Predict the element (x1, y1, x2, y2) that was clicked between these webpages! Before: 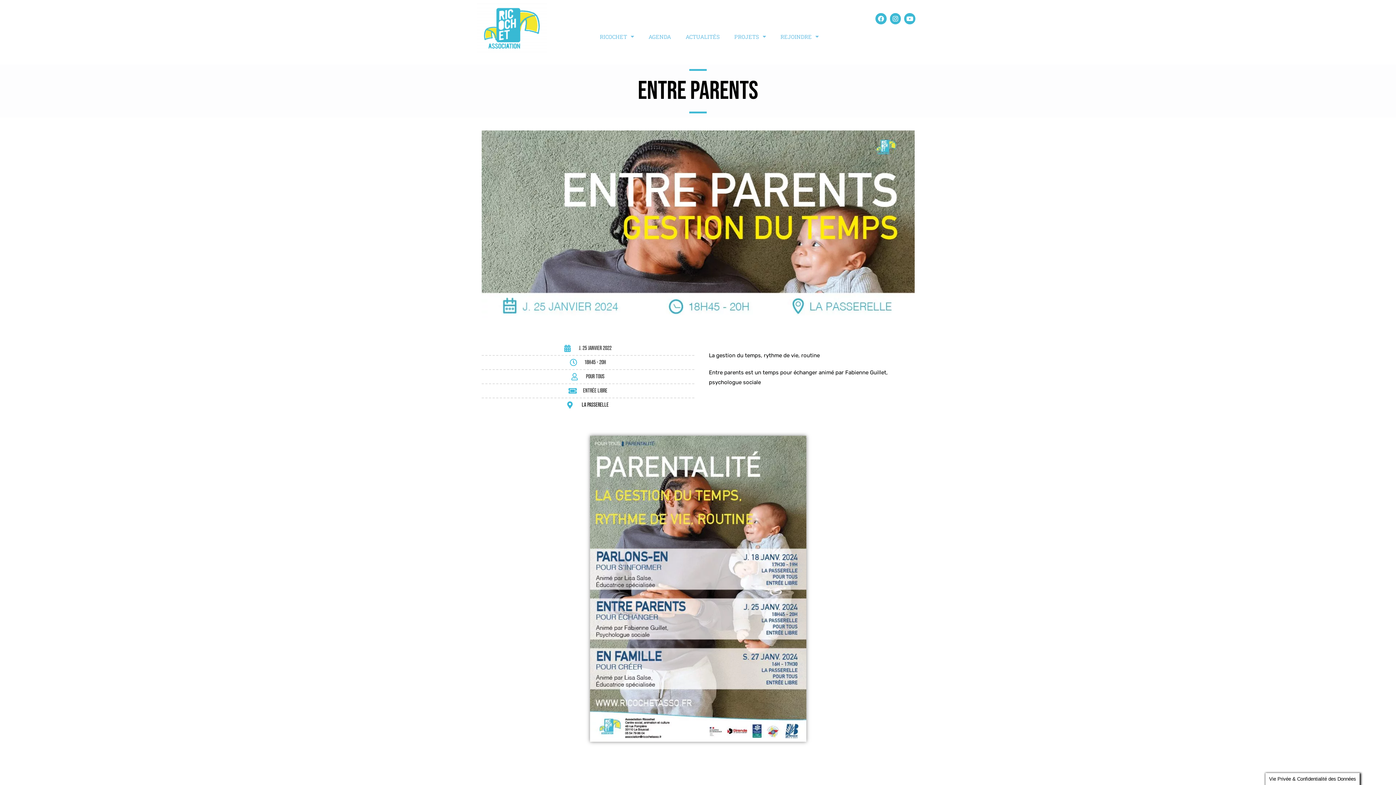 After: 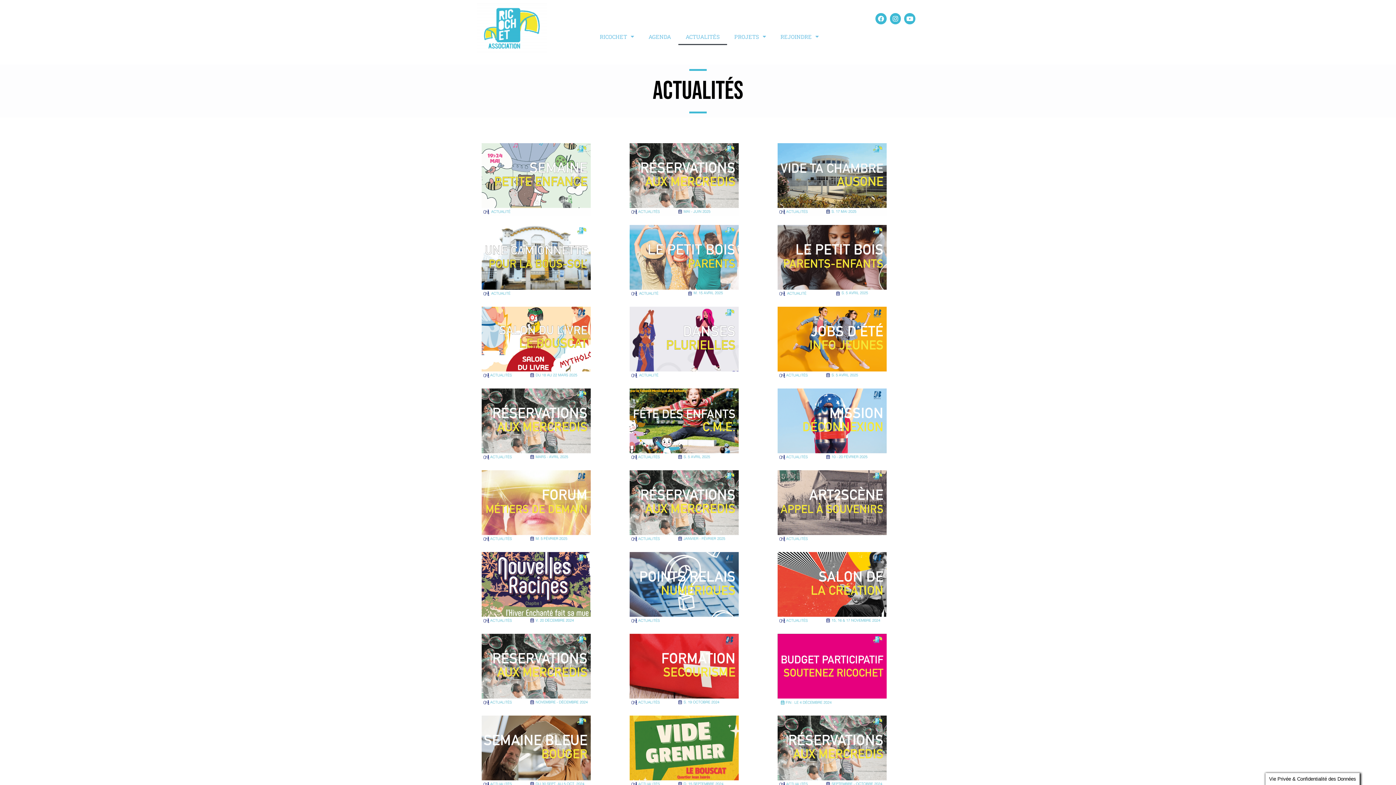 Action: bbox: (678, 28, 727, 45) label: ACTUALITÉS